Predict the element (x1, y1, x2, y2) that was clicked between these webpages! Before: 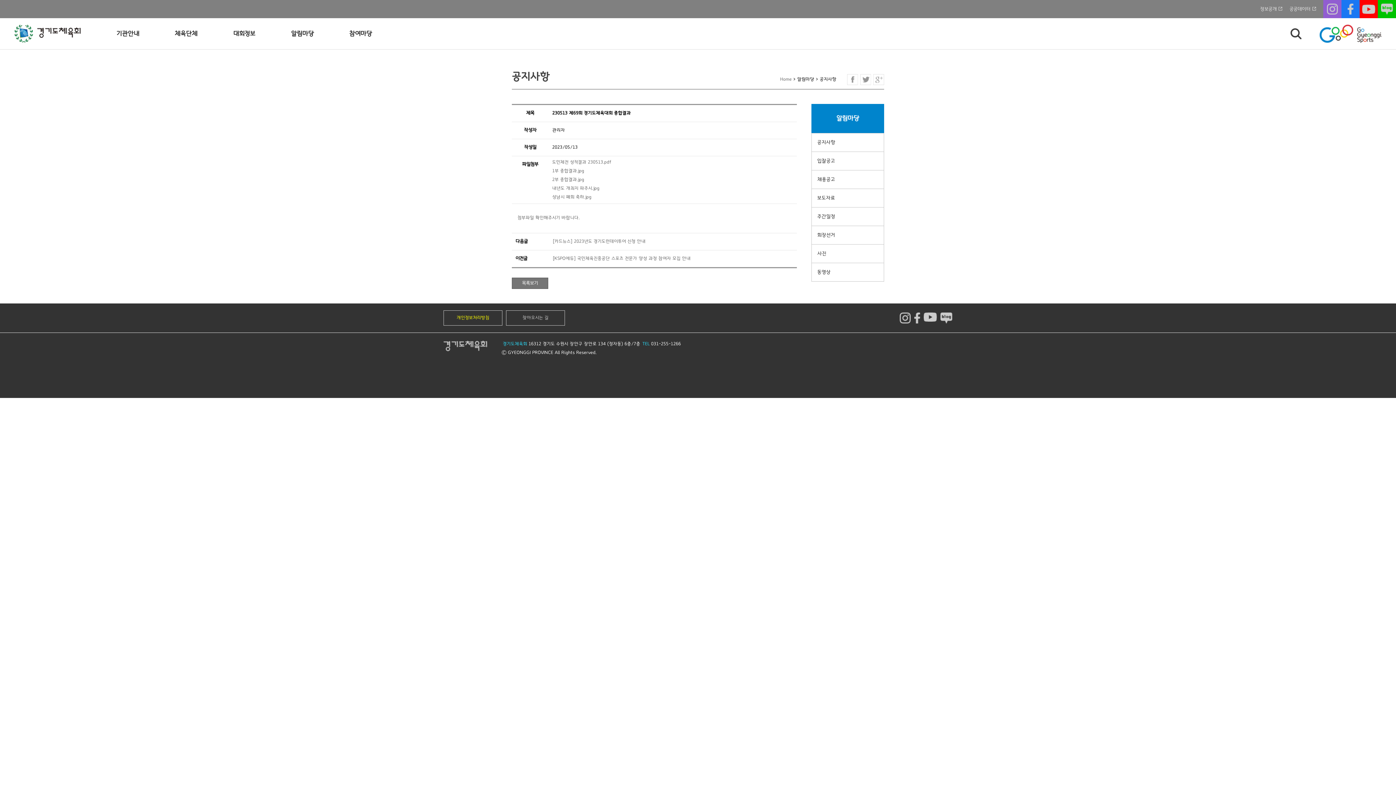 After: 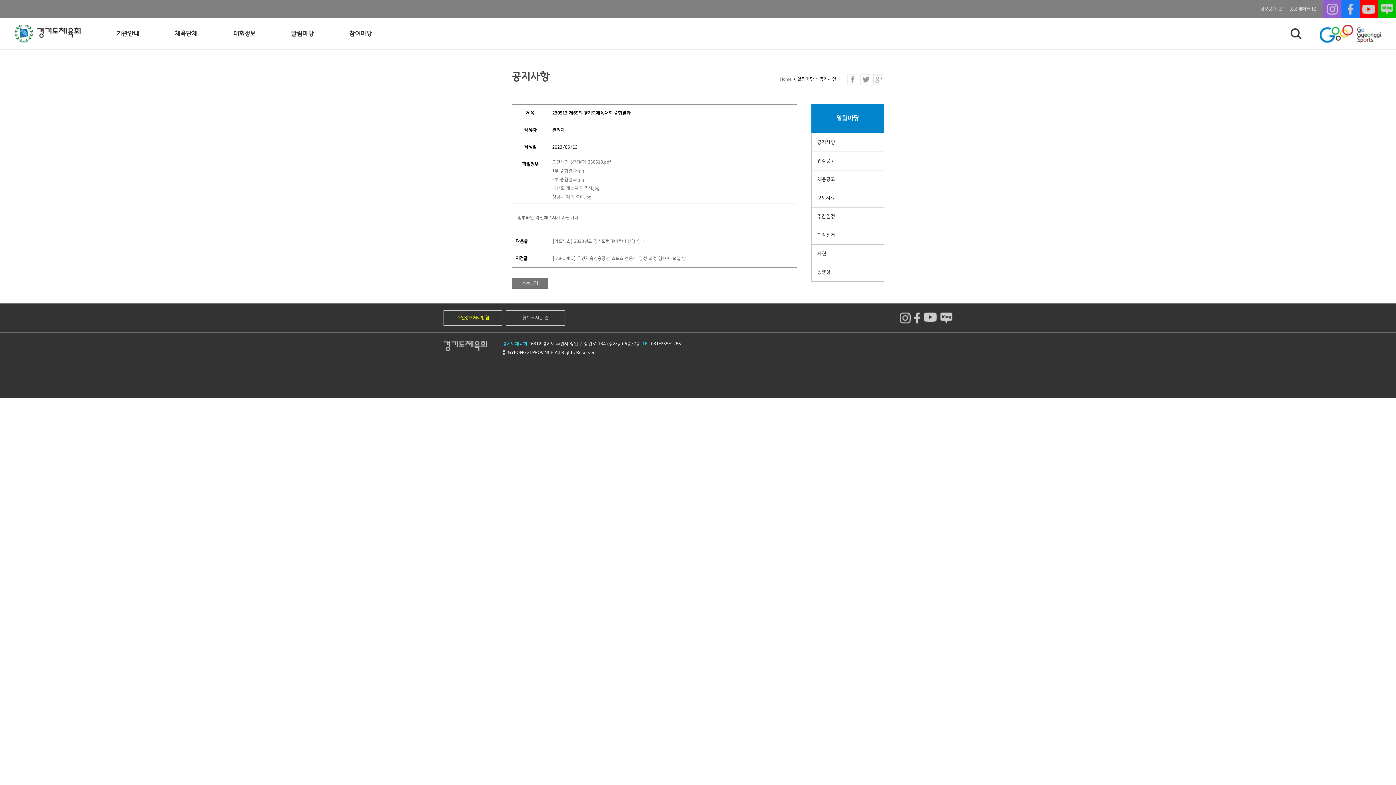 Action: bbox: (552, 186, 599, 190) label: 내년도 개최지 파주시.jpg